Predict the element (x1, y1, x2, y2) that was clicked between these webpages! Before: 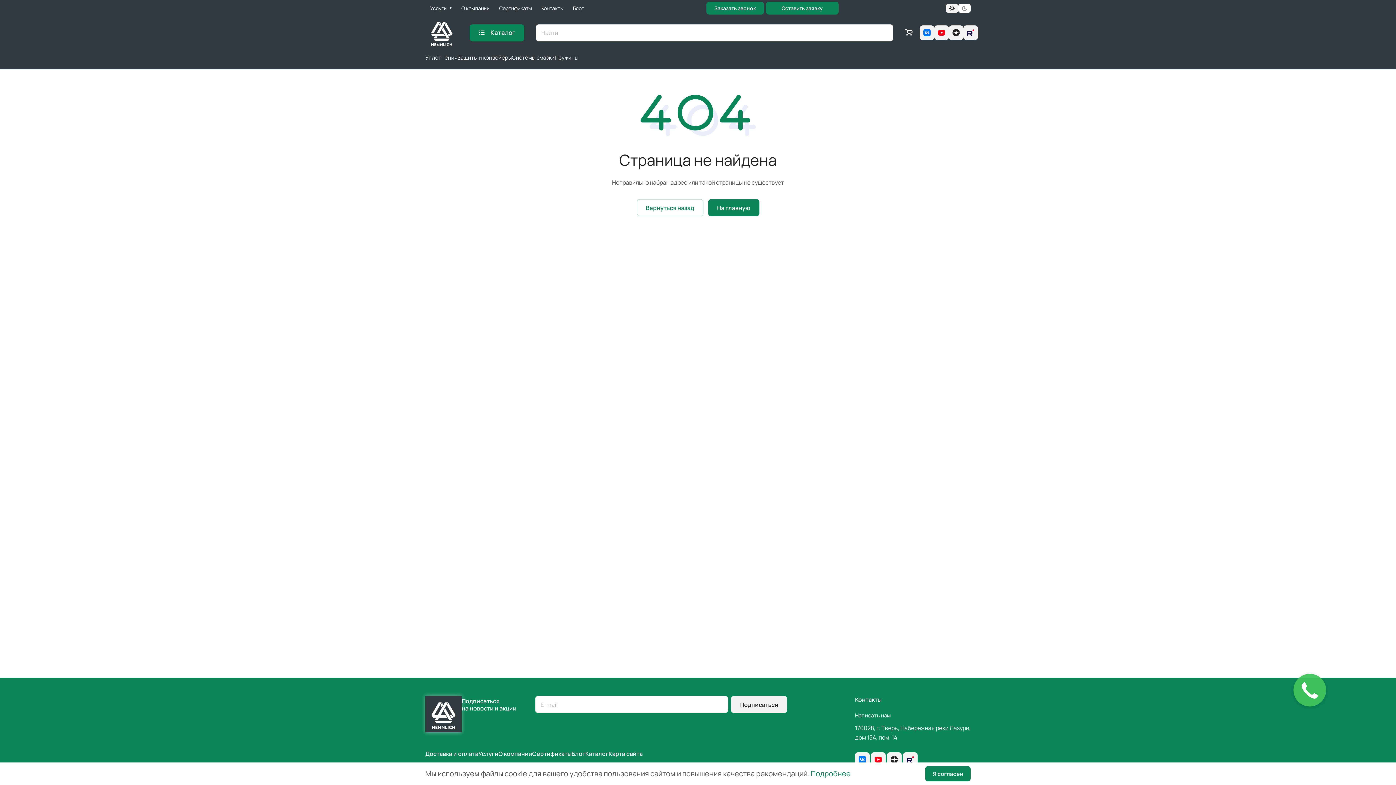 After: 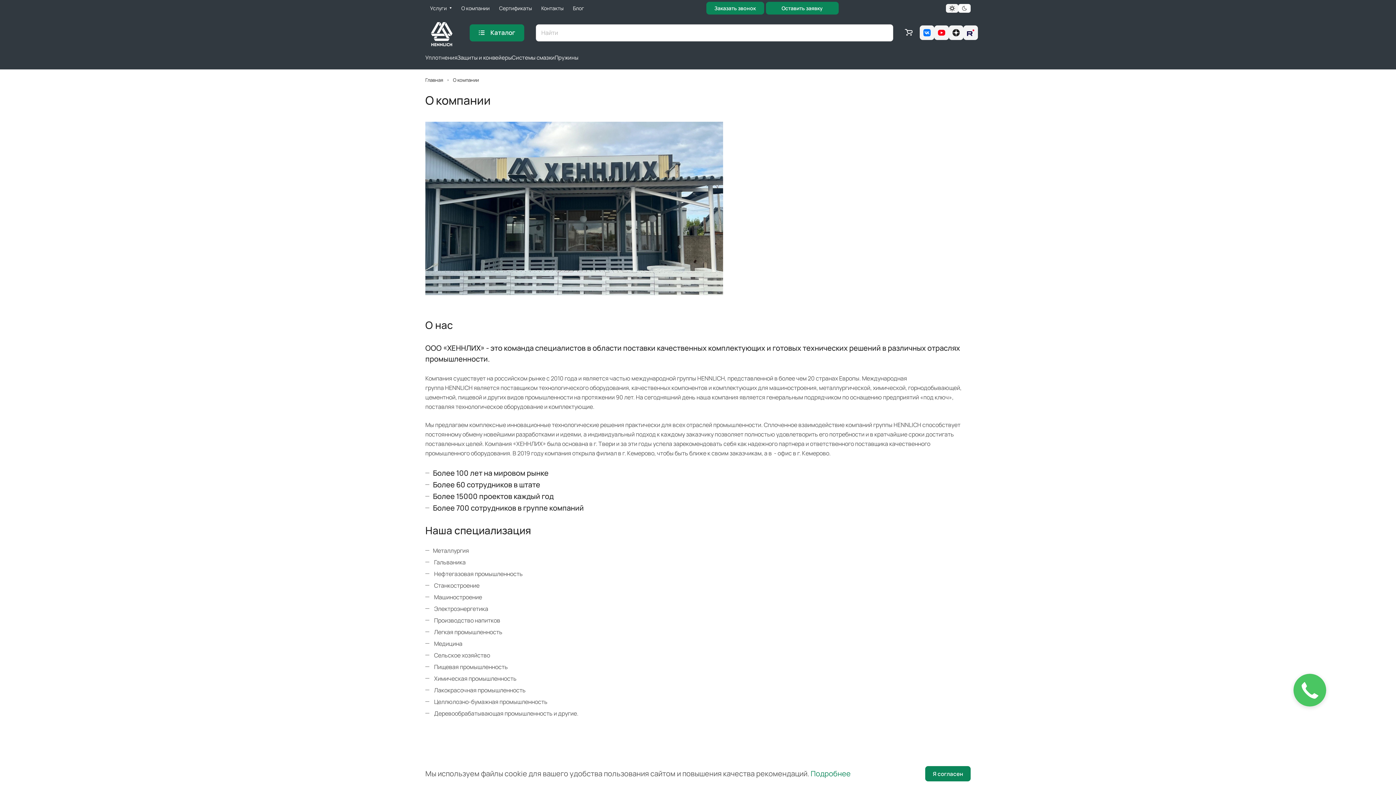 Action: bbox: (498, 750, 532, 758) label: О компании